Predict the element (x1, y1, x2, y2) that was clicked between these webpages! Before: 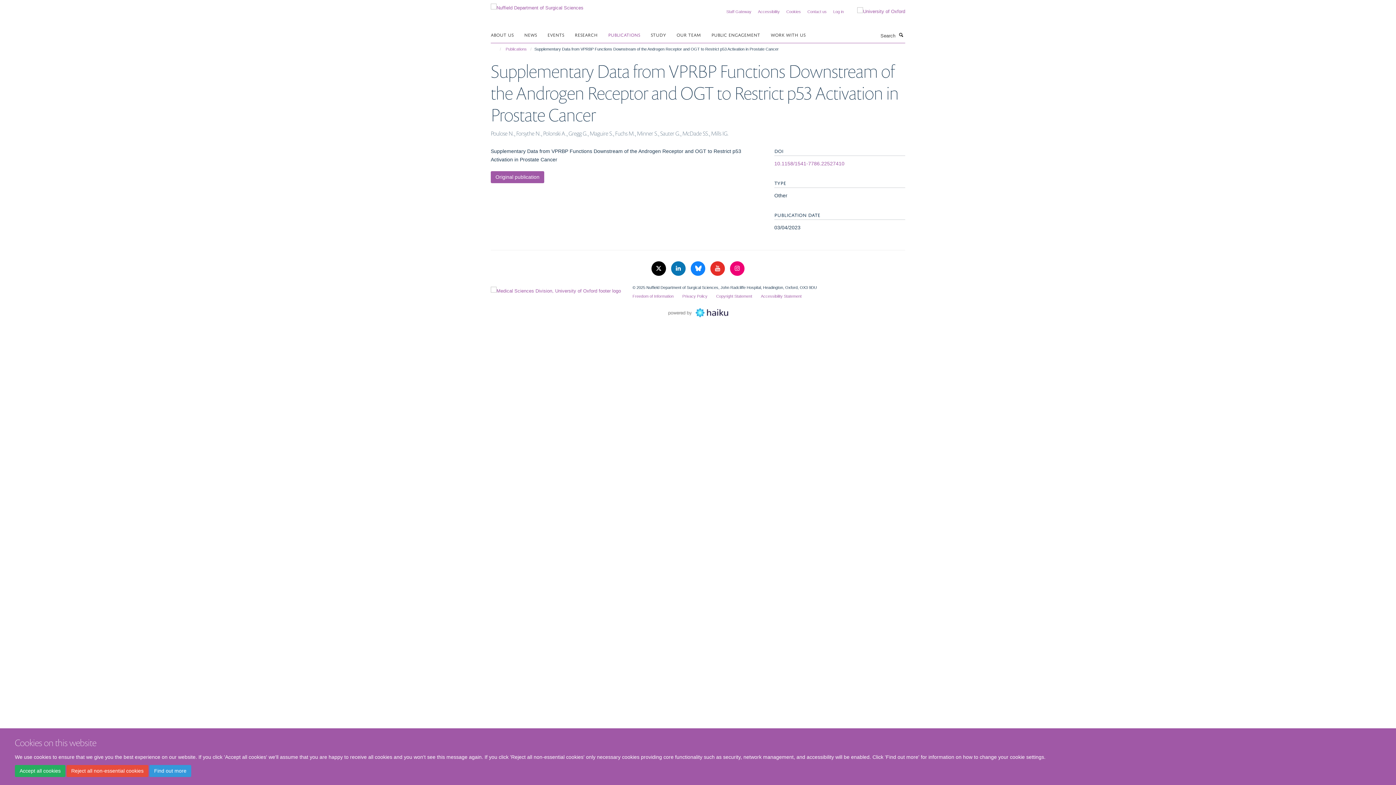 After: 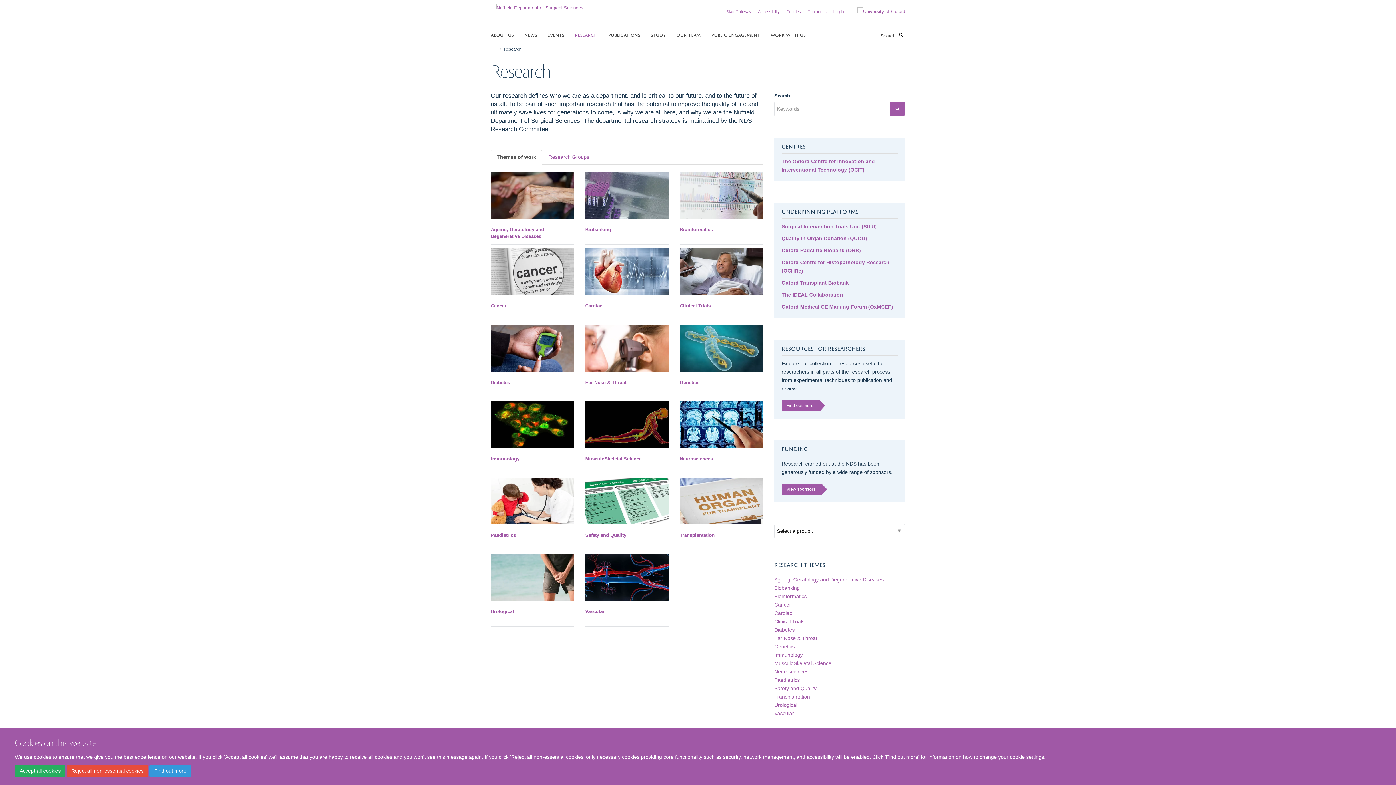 Action: bbox: (574, 29, 606, 40) label: RESEARCH